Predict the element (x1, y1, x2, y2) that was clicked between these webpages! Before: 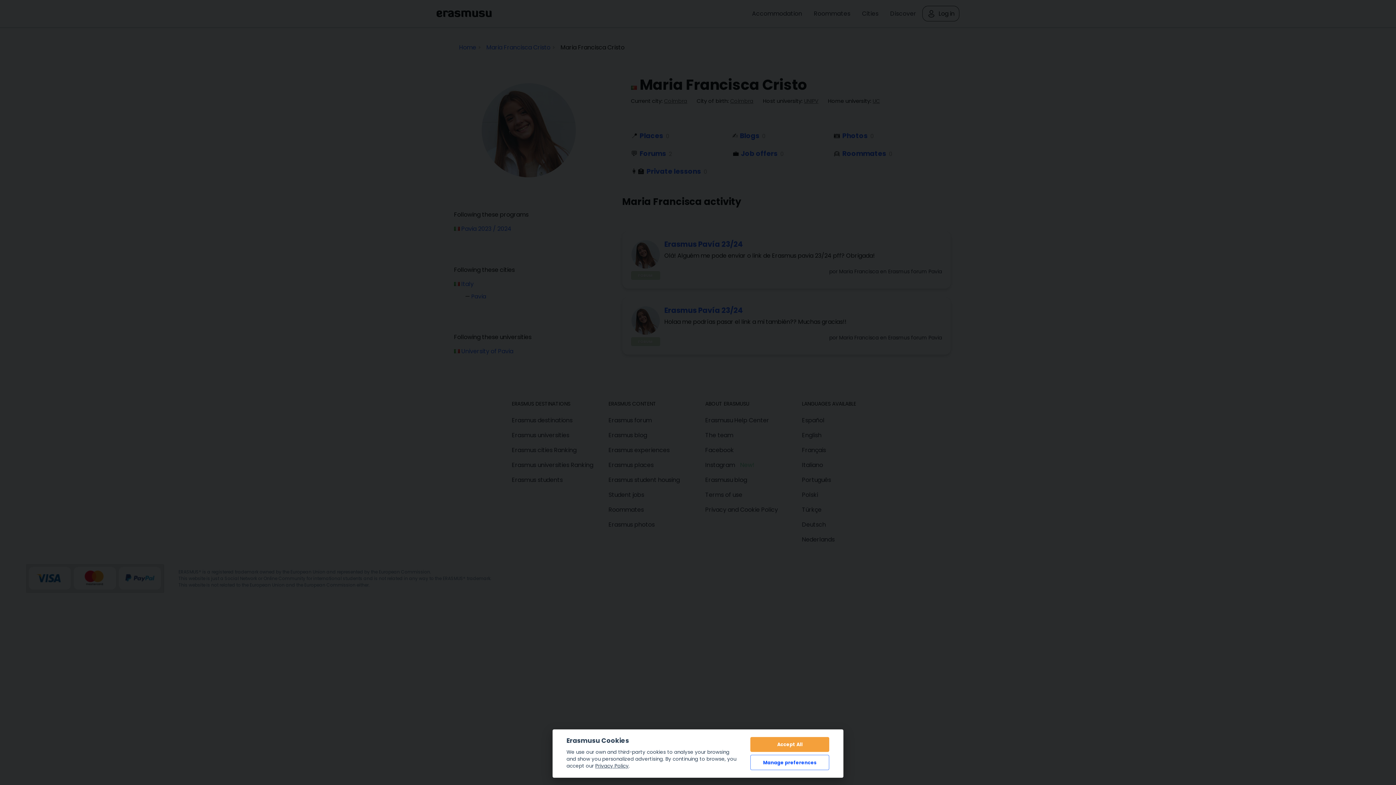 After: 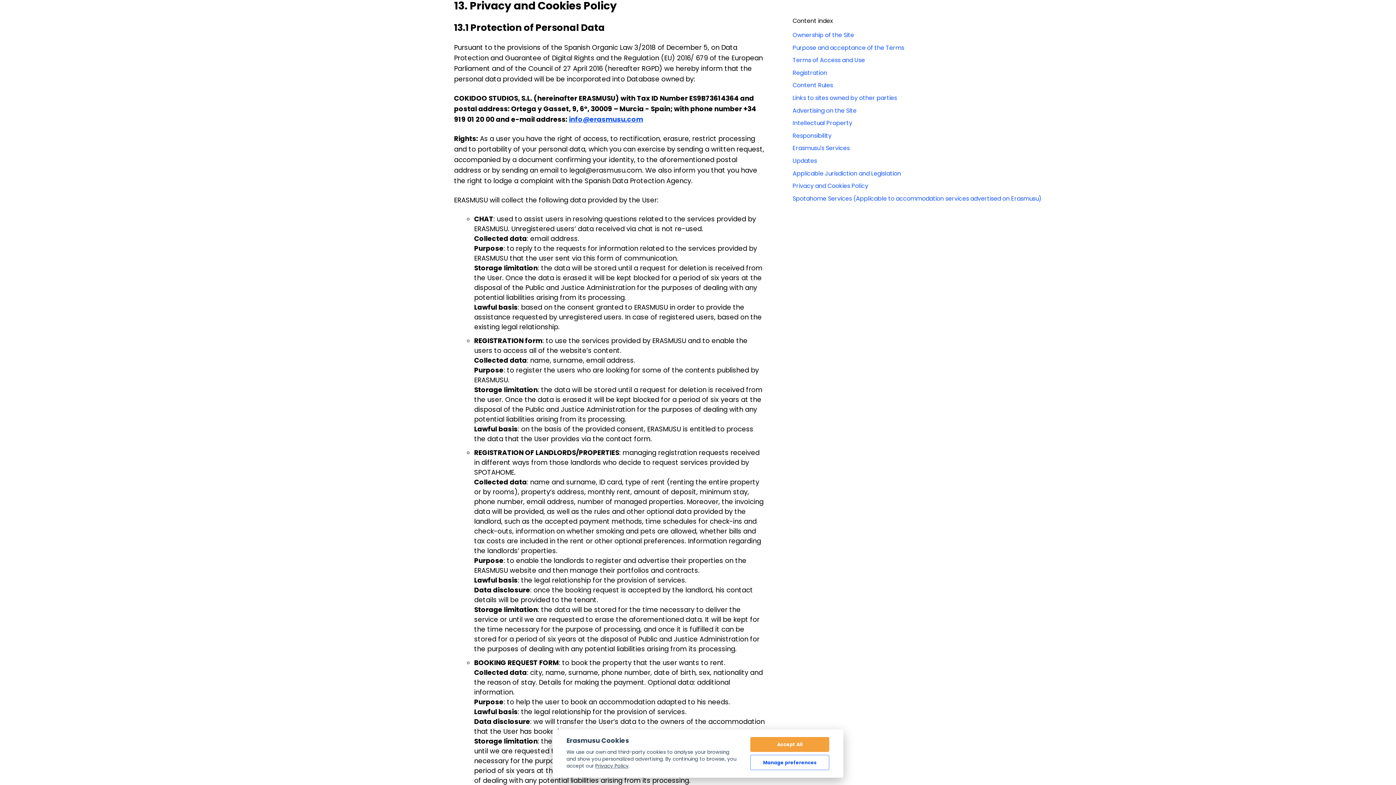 Action: label: Privacy Policy bbox: (595, 762, 628, 769)